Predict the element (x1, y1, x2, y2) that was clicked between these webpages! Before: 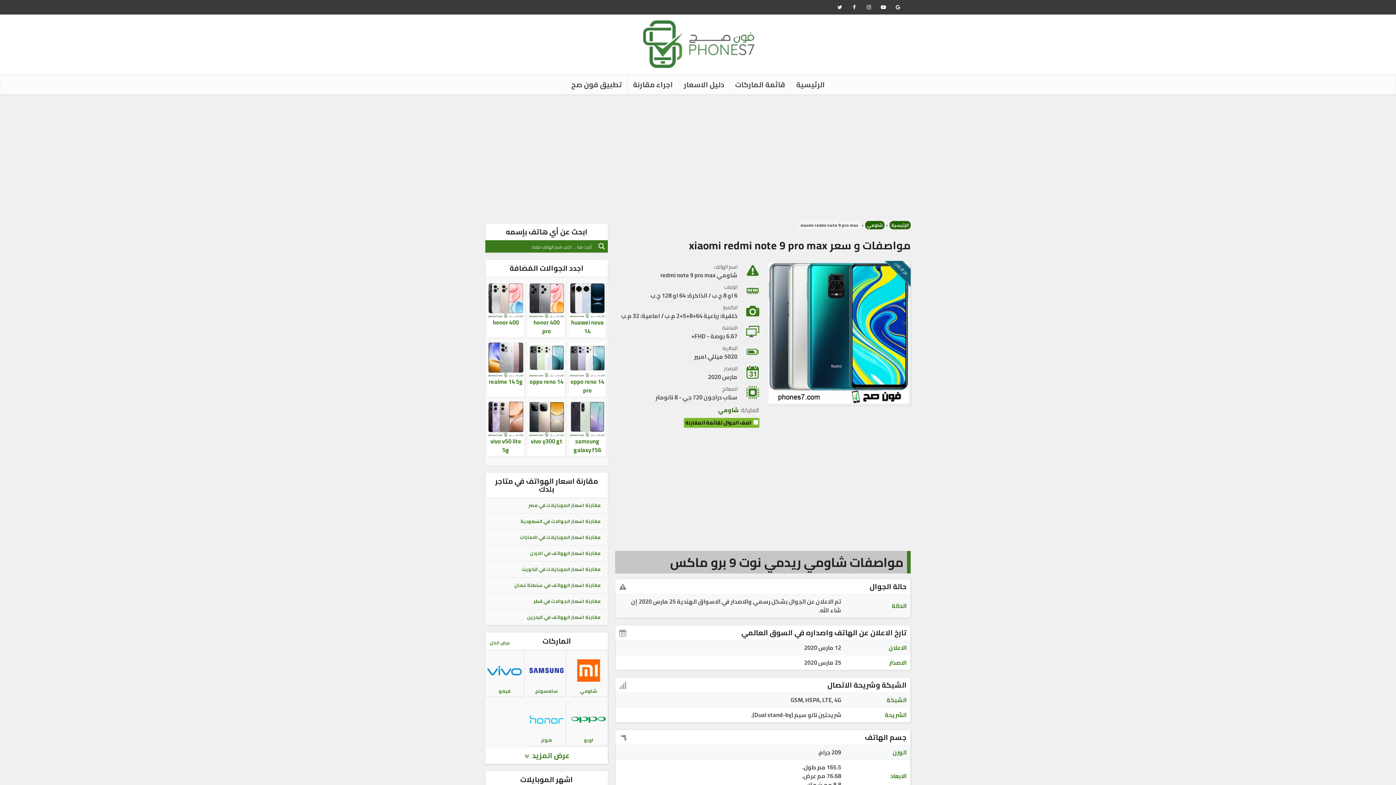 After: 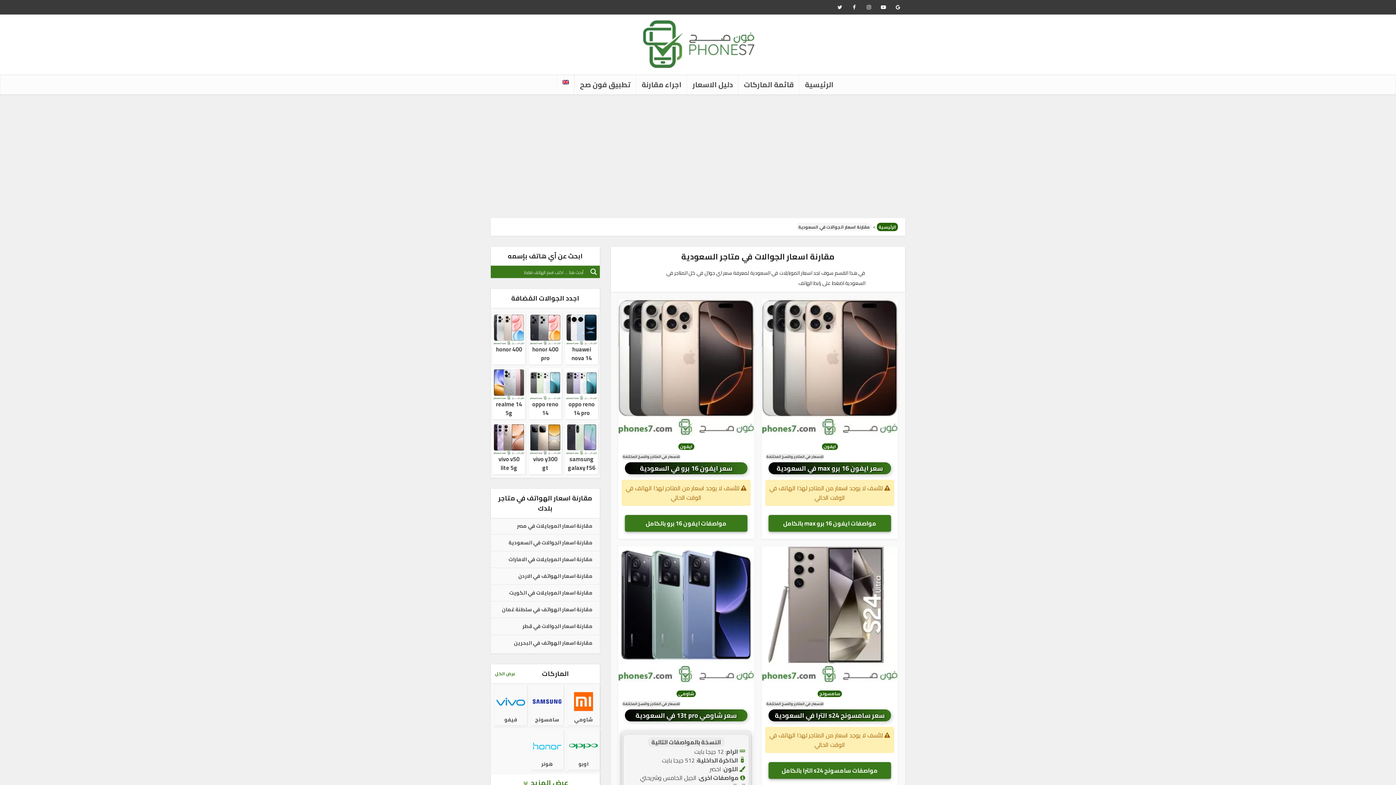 Action: bbox: (520, 516, 600, 525) label: مقارنة اسعار الجوالات في السعودية